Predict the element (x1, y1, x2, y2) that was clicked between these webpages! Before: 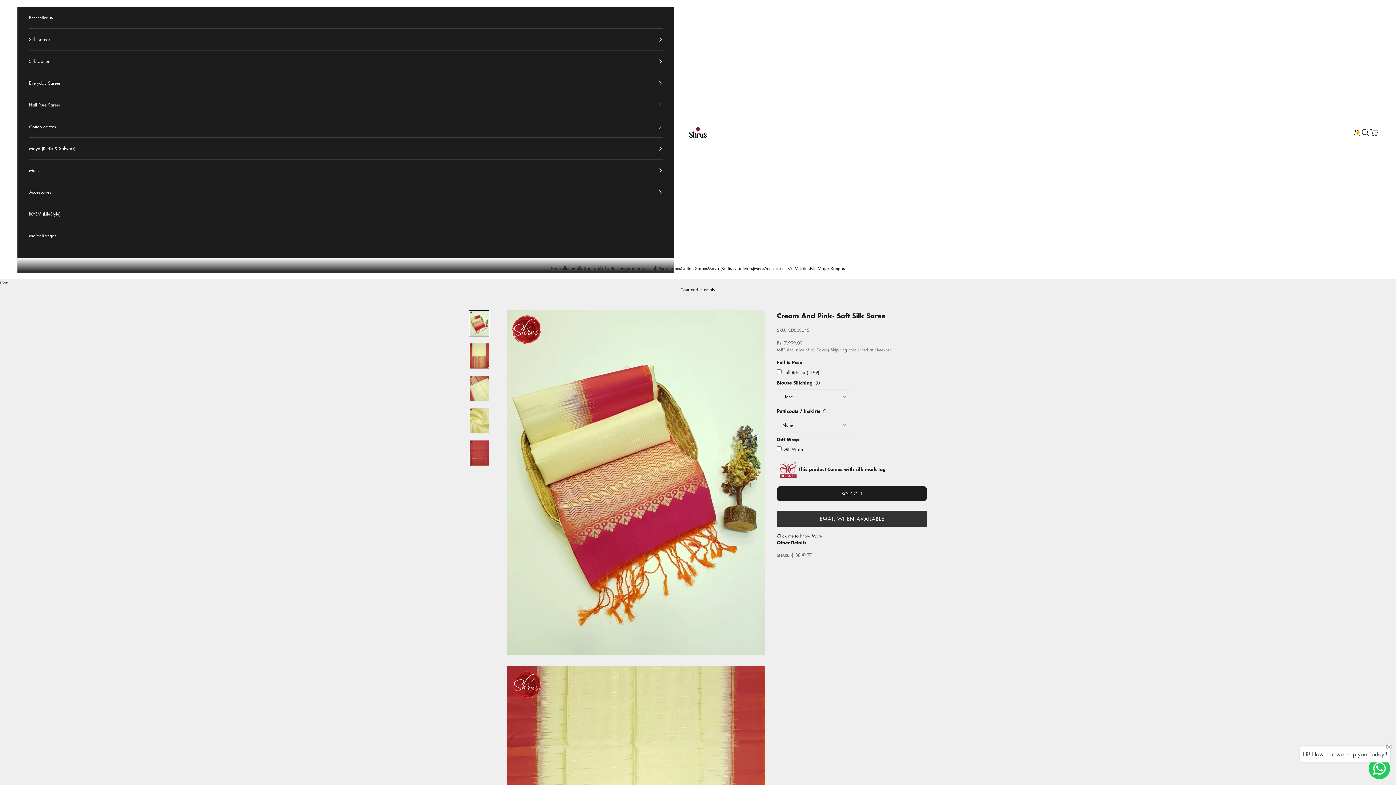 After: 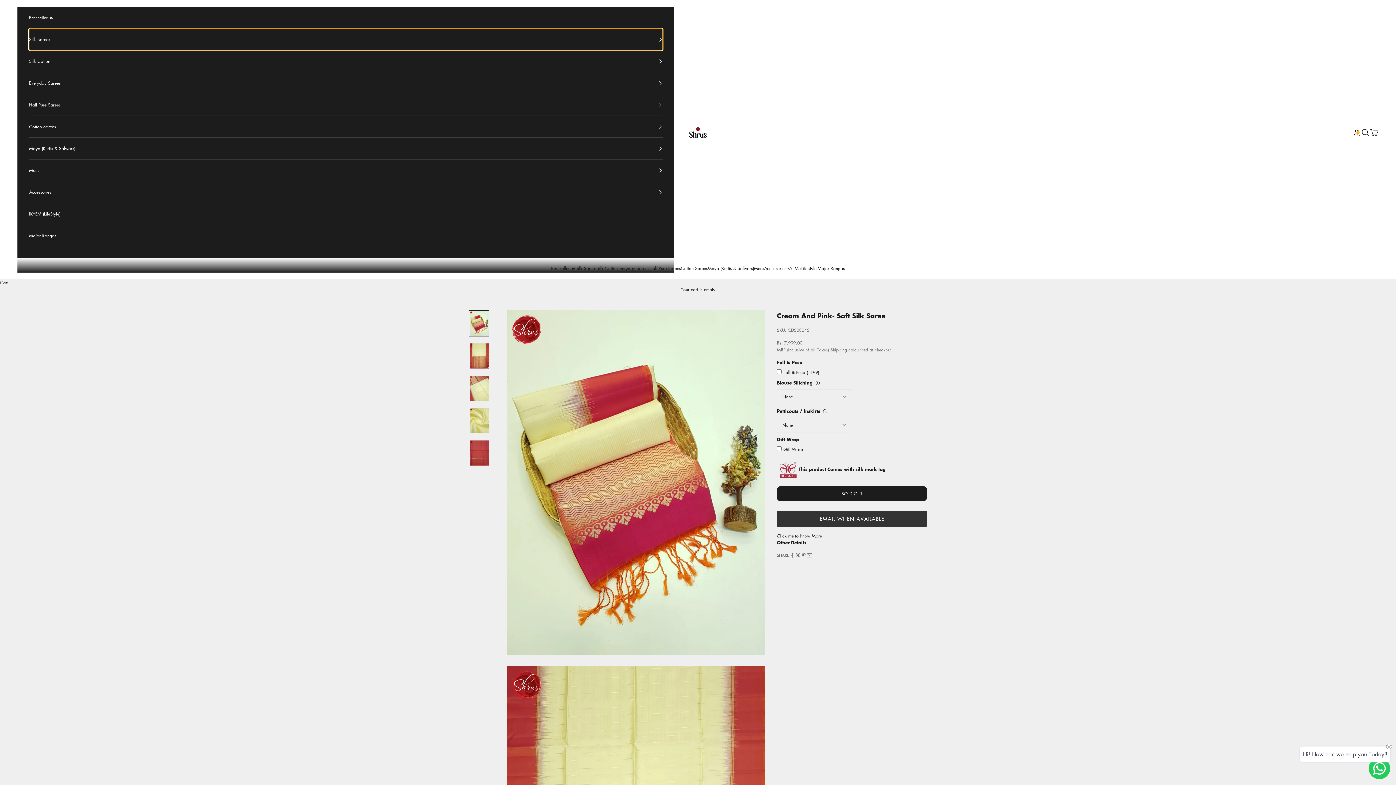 Action: label: Silk Sarees bbox: (29, 28, 662, 50)